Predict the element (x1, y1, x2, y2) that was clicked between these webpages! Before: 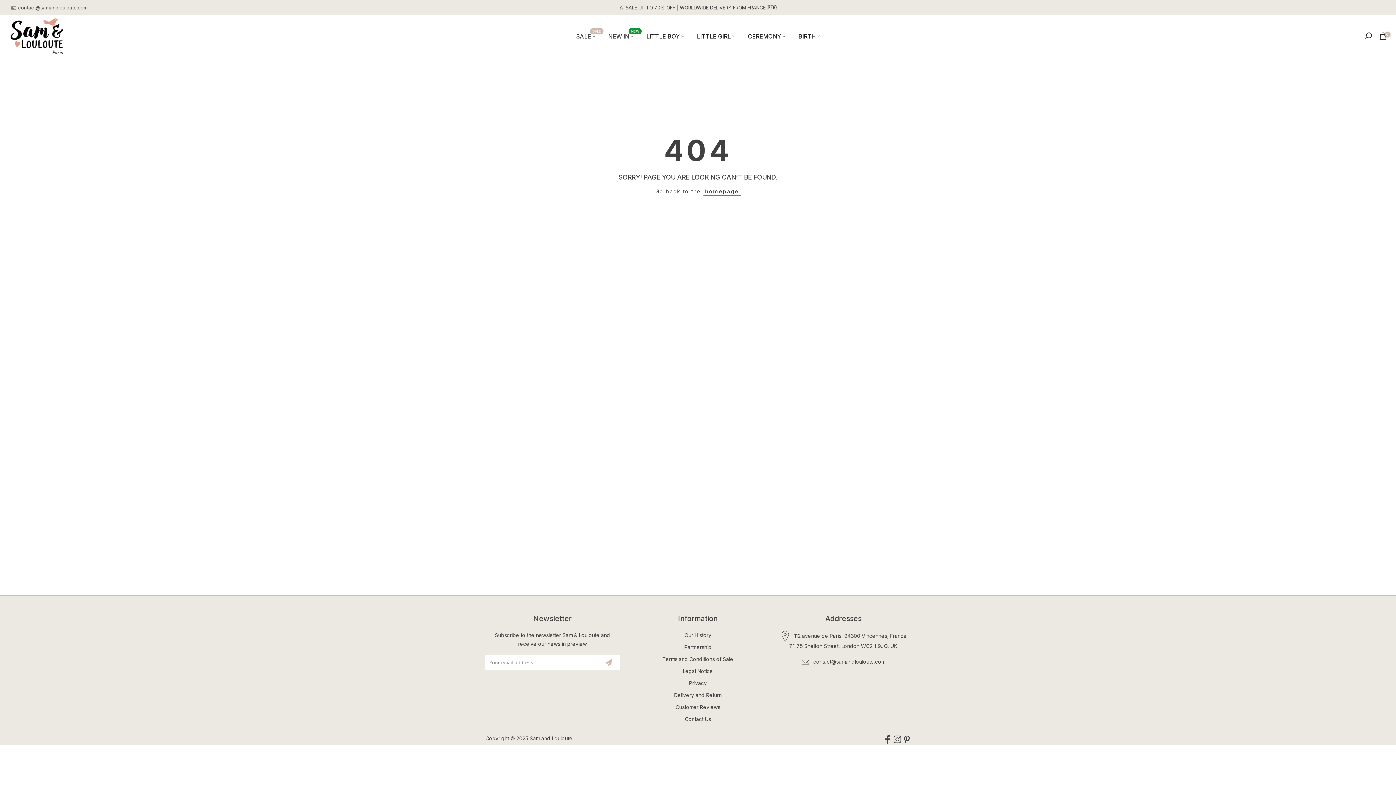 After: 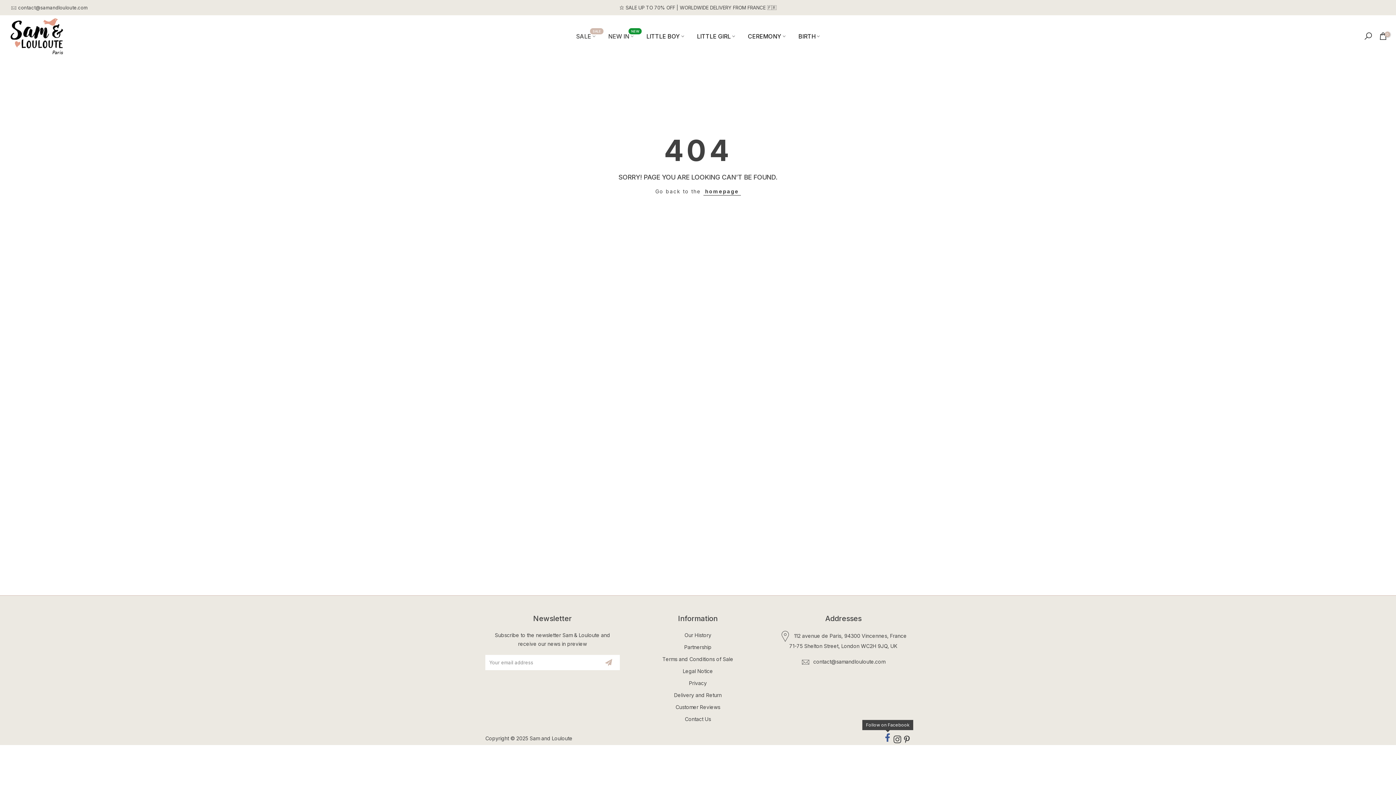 Action: bbox: (883, 734, 892, 745)